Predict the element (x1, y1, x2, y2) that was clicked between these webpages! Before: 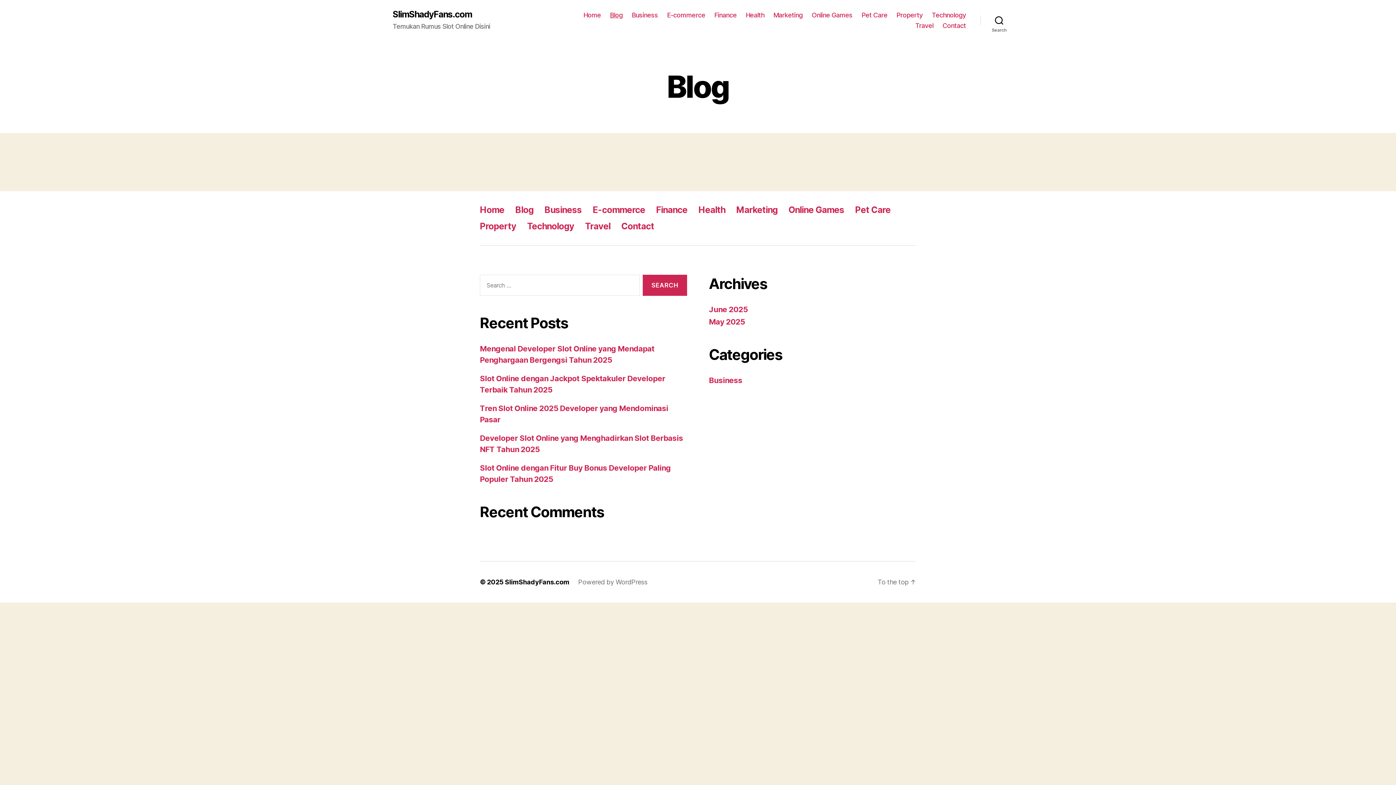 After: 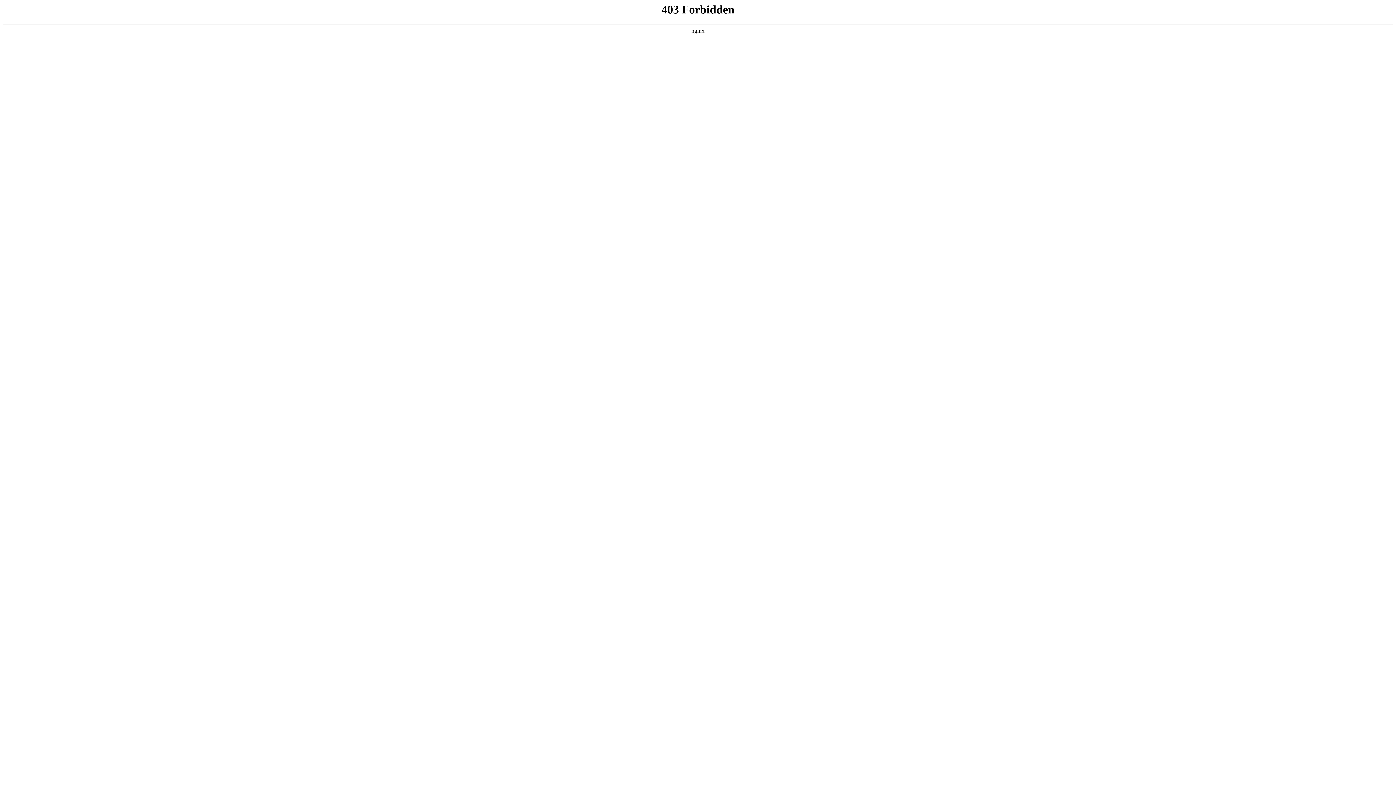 Action: bbox: (578, 578, 647, 586) label: Powered by WordPress